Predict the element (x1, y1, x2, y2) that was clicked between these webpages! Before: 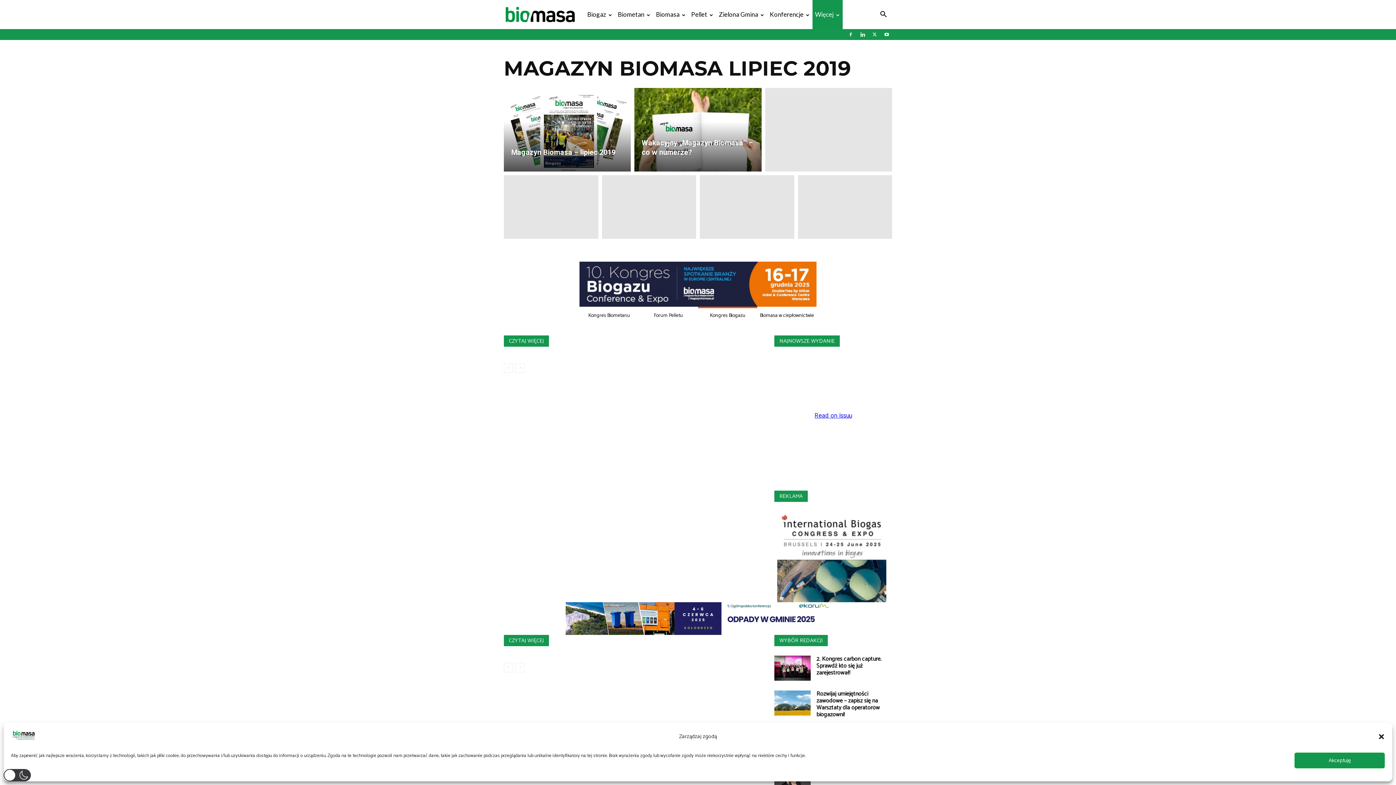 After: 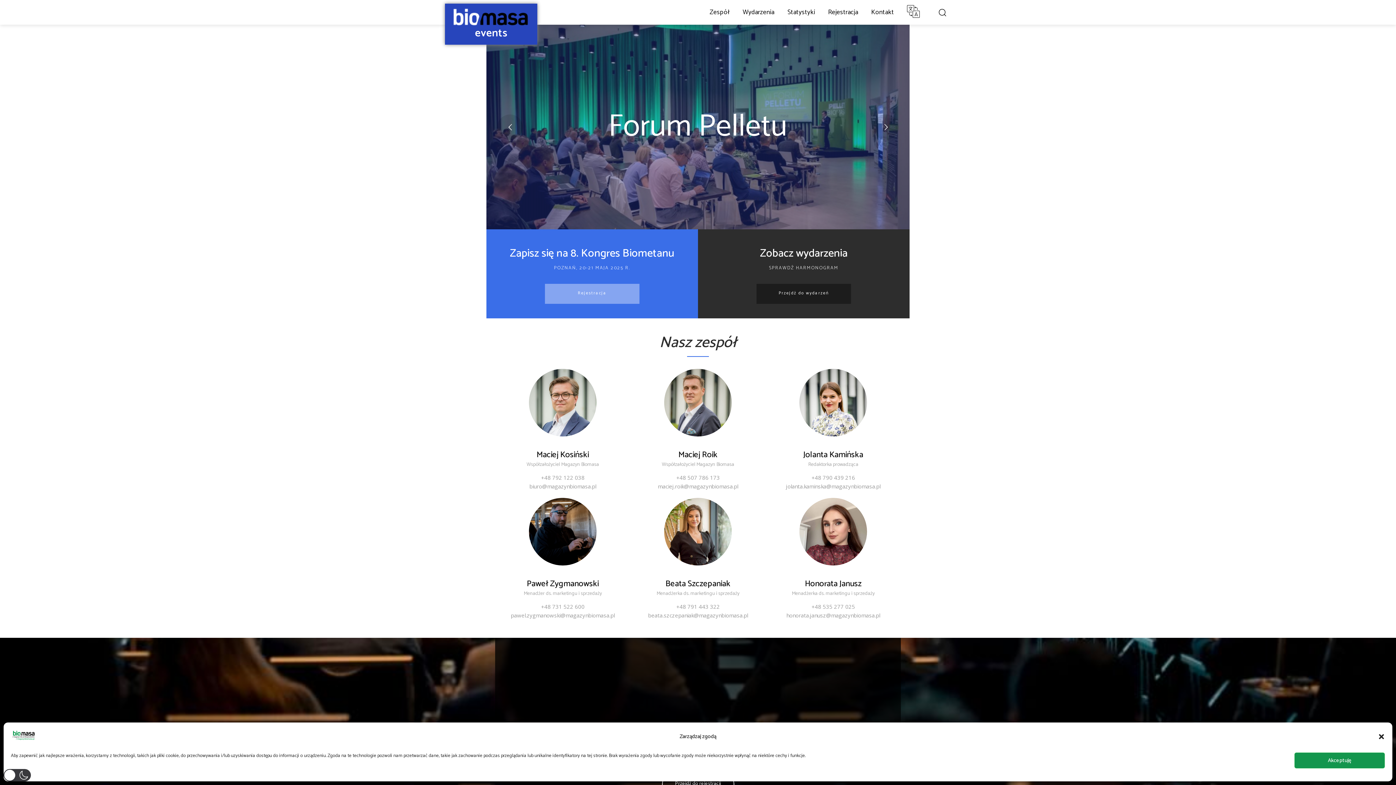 Action: bbox: (767, 0, 812, 29) label: Konferencje